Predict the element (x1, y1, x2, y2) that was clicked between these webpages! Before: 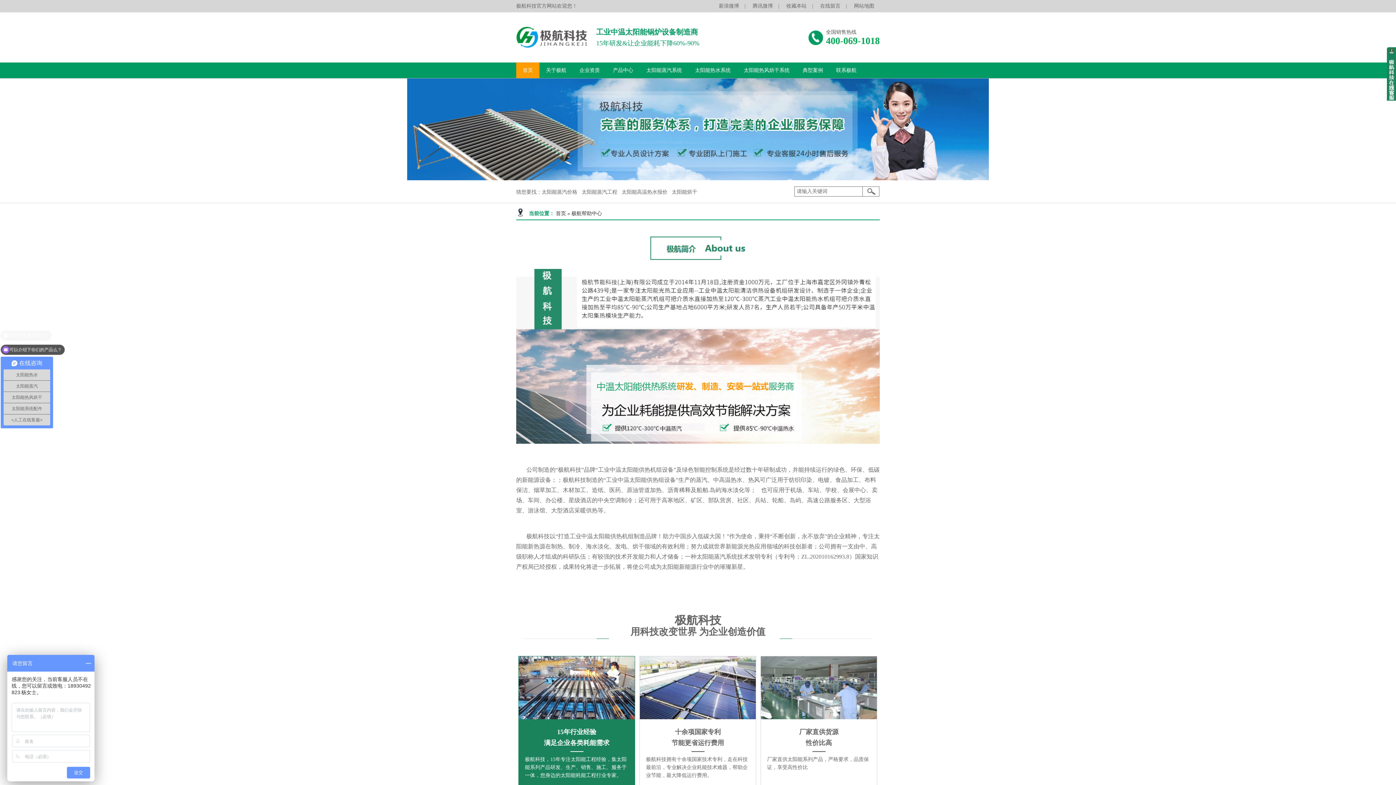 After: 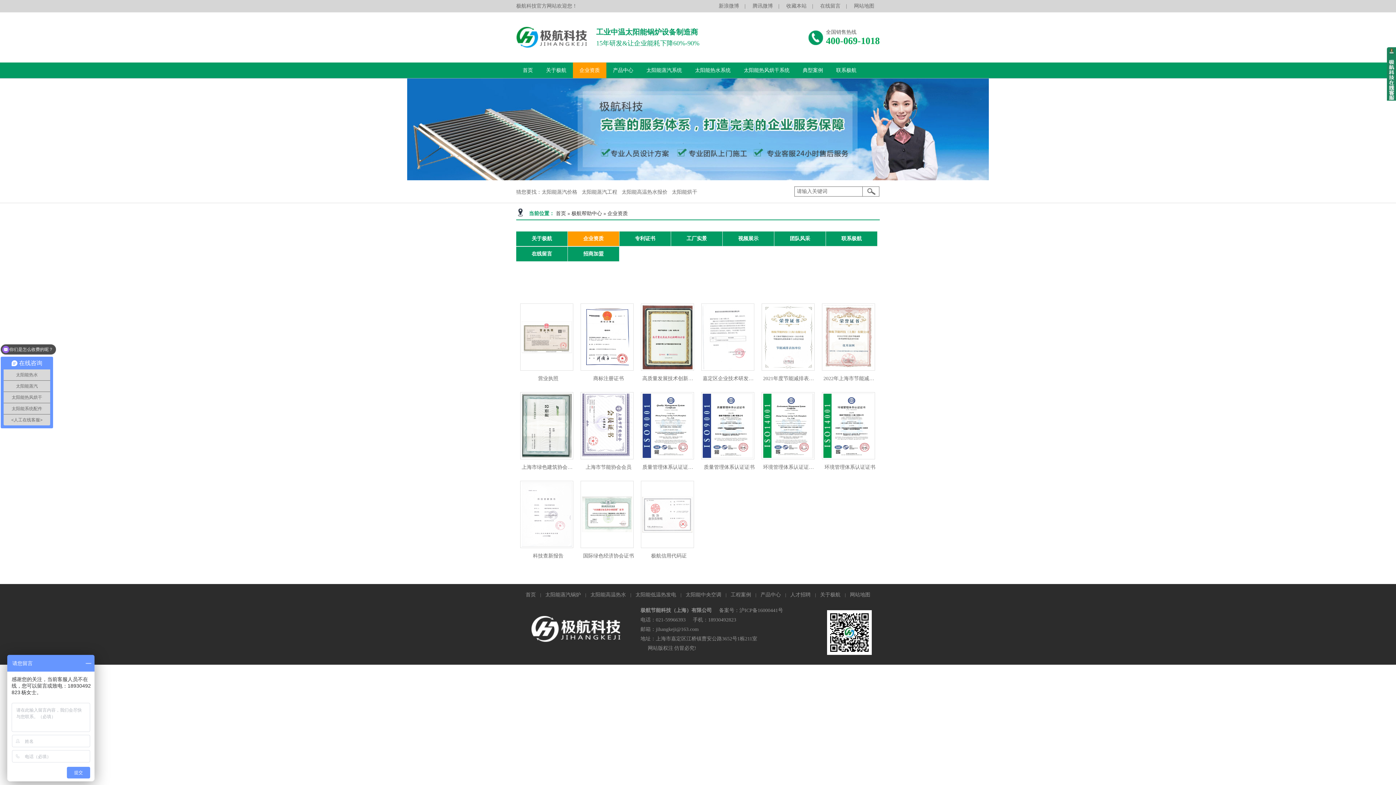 Action: bbox: (573, 62, 606, 78) label: 企业资质